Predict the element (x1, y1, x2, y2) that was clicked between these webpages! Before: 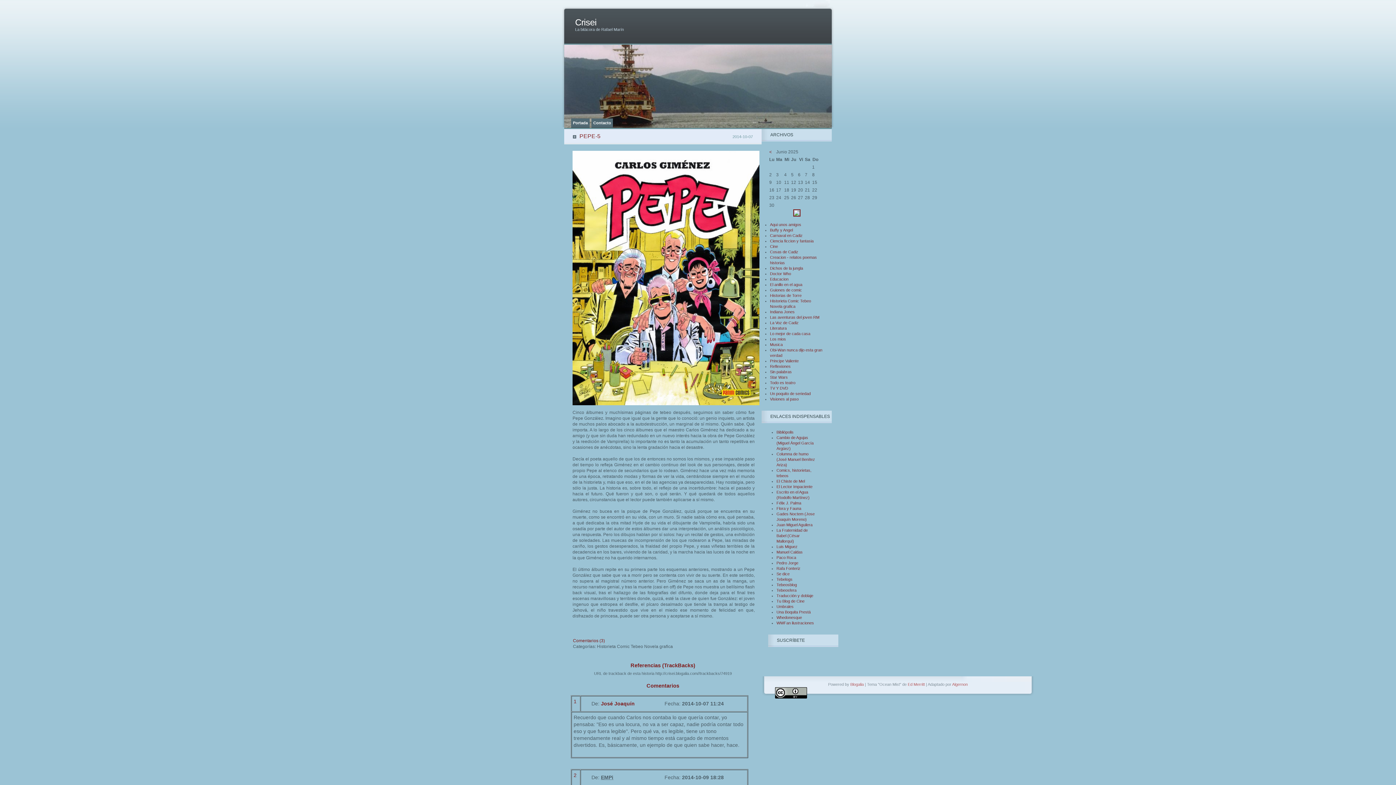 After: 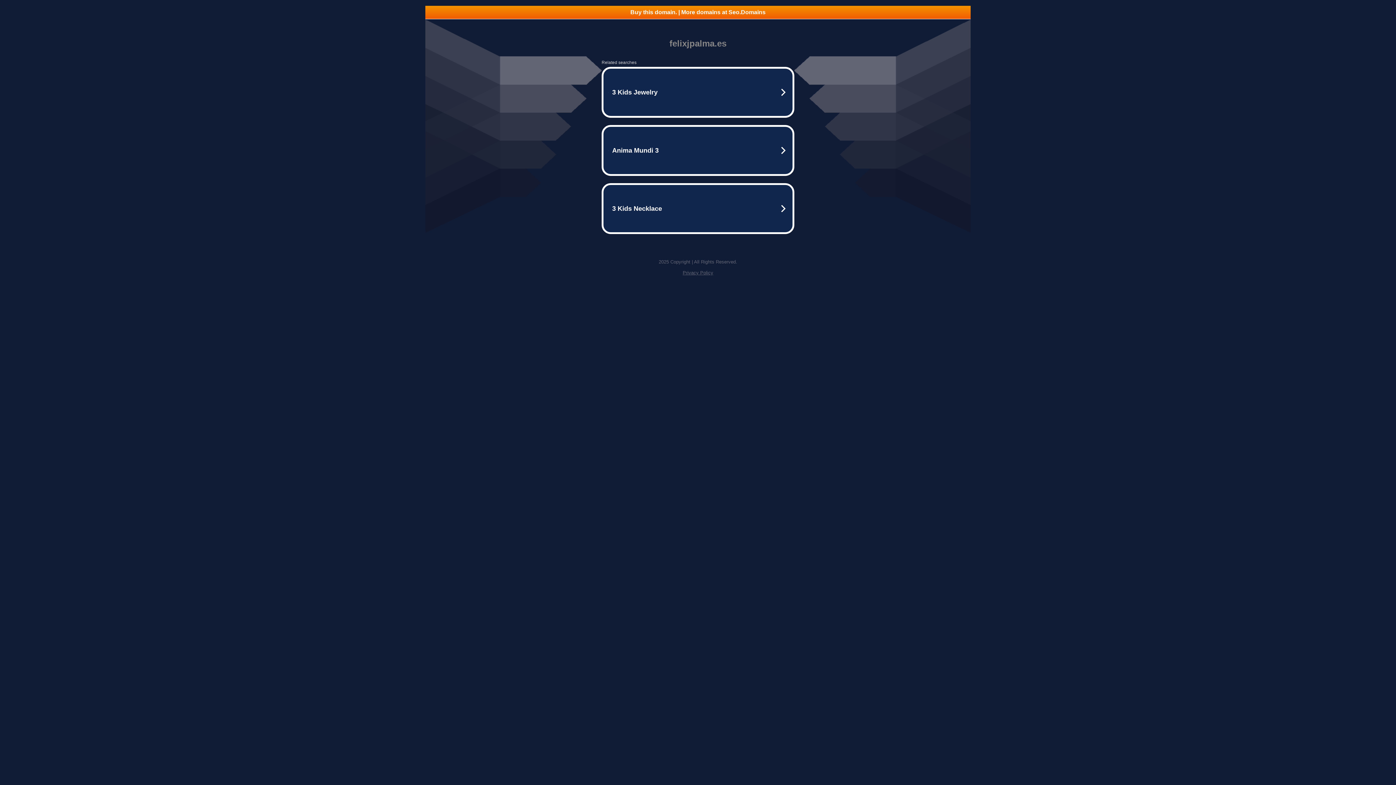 Action: label: Félix J. Palma bbox: (776, 501, 801, 505)